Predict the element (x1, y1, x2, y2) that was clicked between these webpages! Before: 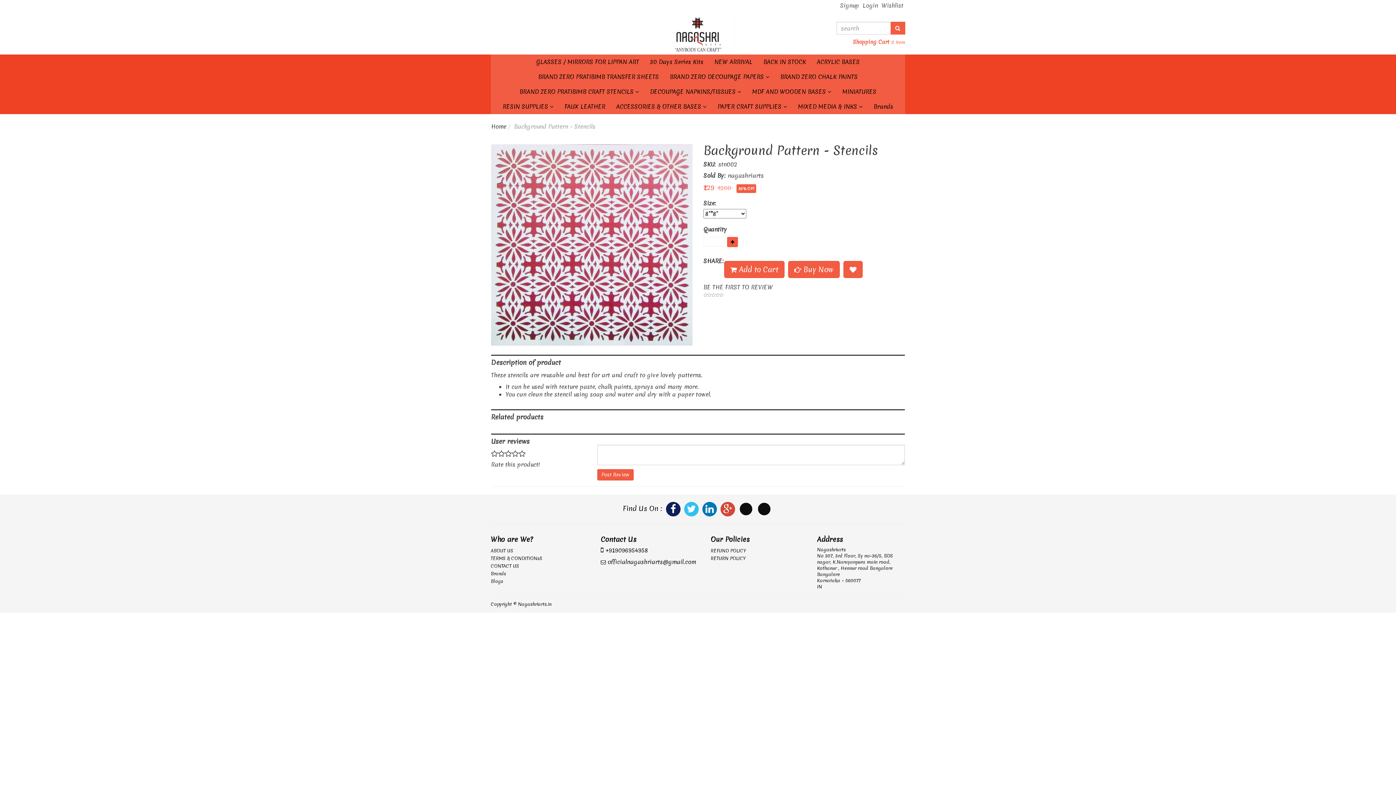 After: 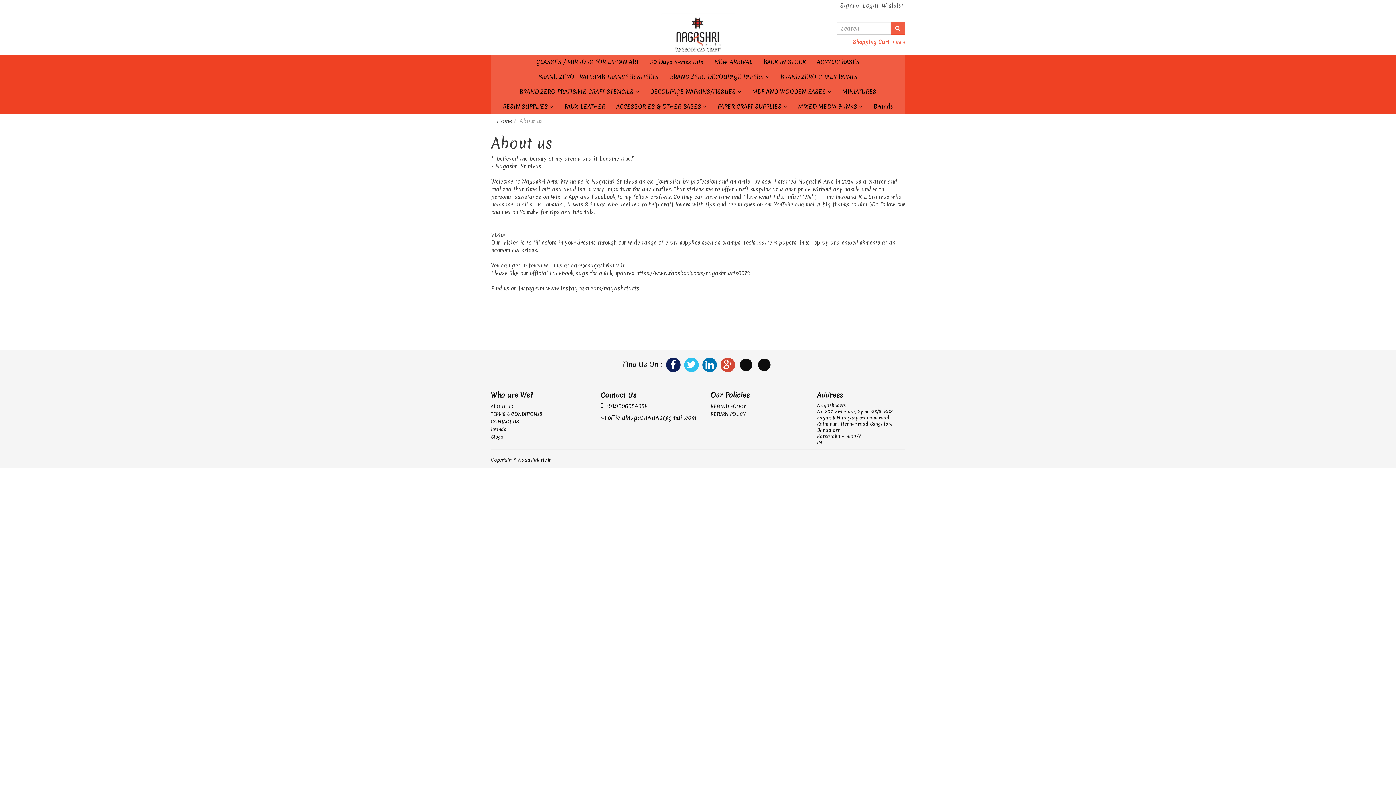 Action: bbox: (490, 548, 513, 554) label: ABOUT US